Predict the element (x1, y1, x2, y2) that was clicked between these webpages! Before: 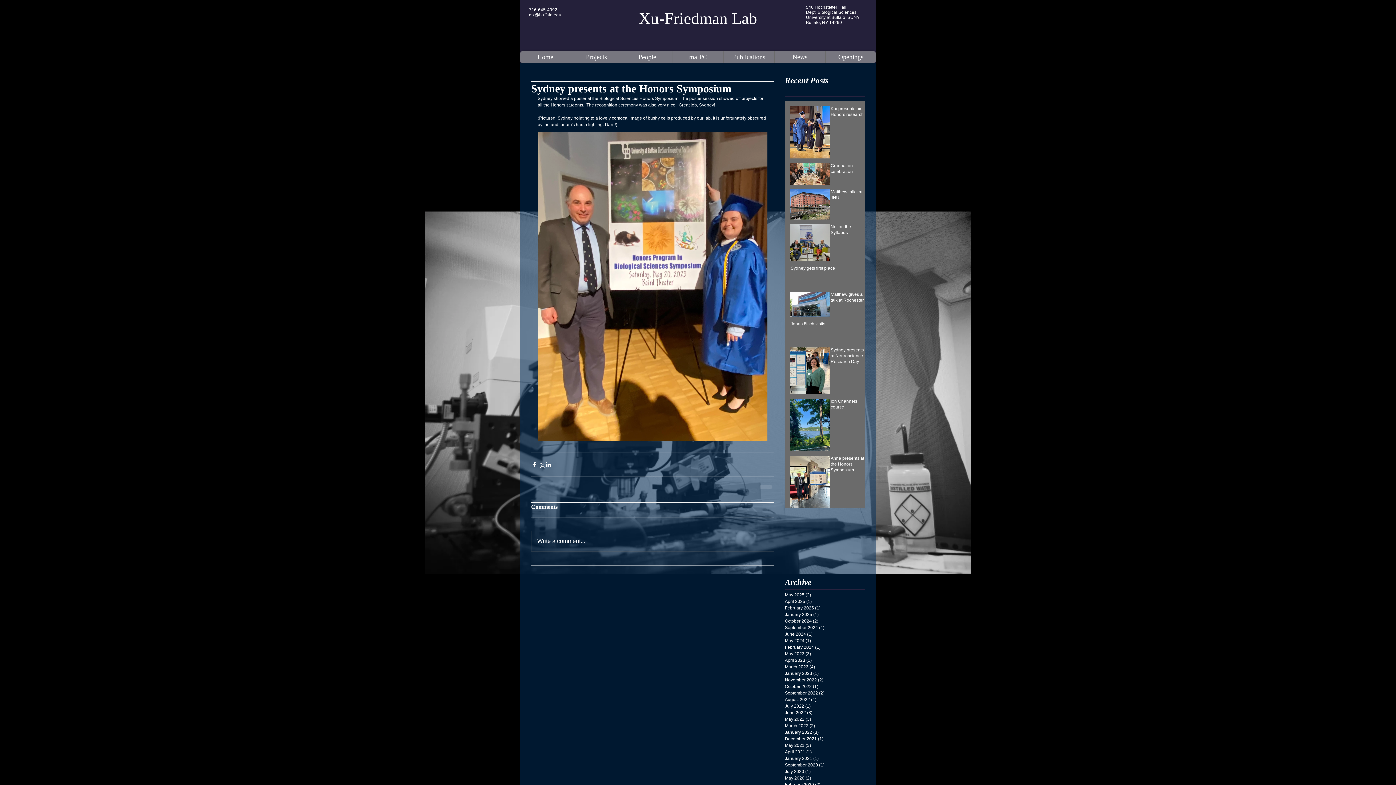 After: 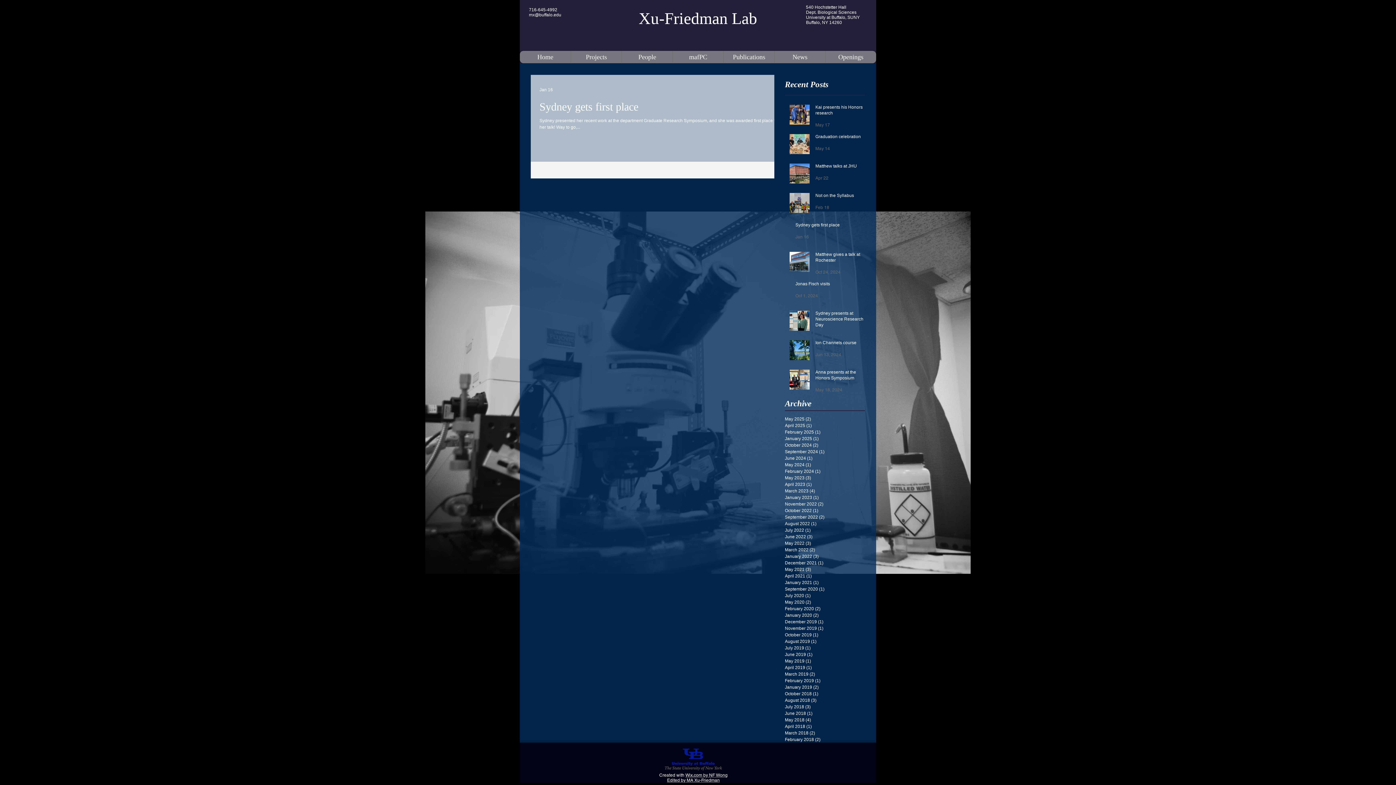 Action: label: January 2025 (1)
1 post bbox: (785, 611, 861, 618)